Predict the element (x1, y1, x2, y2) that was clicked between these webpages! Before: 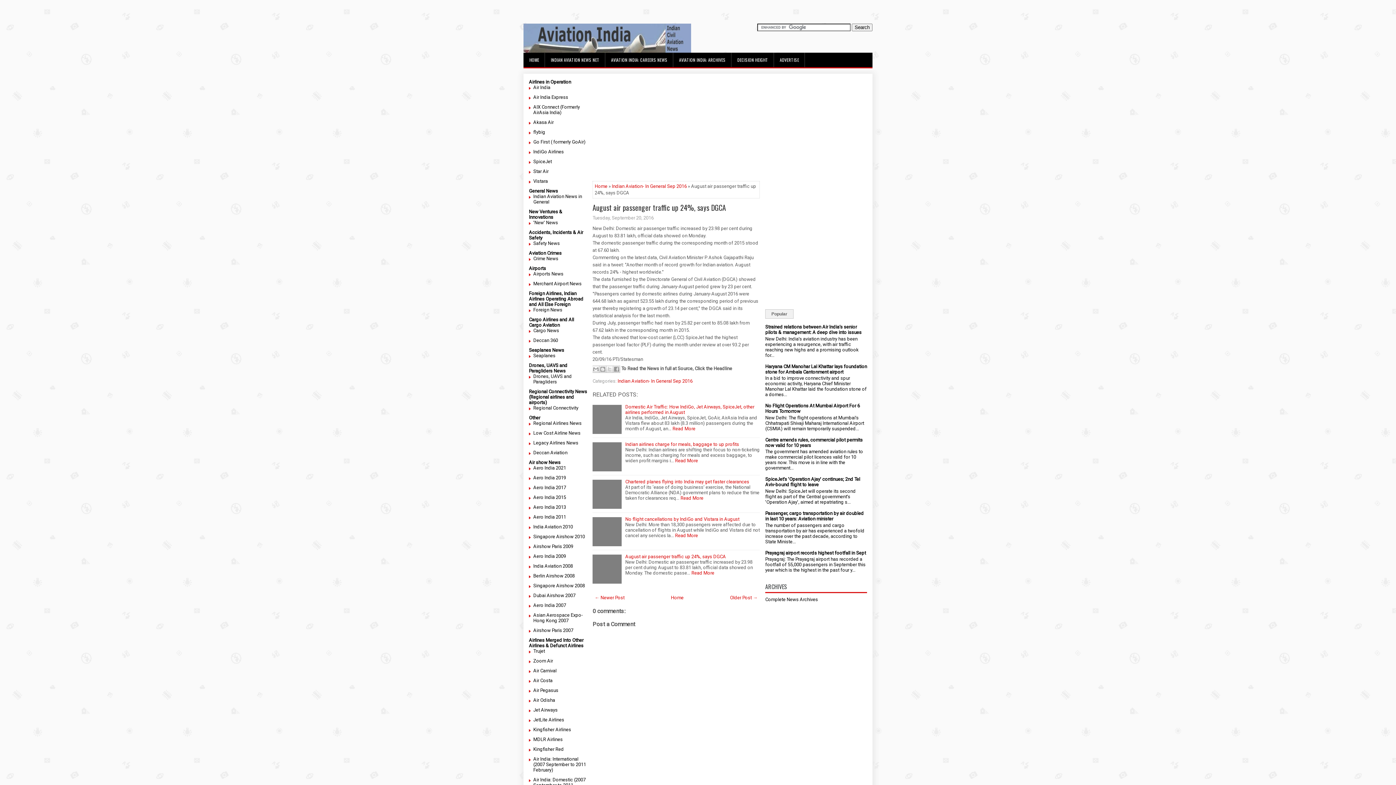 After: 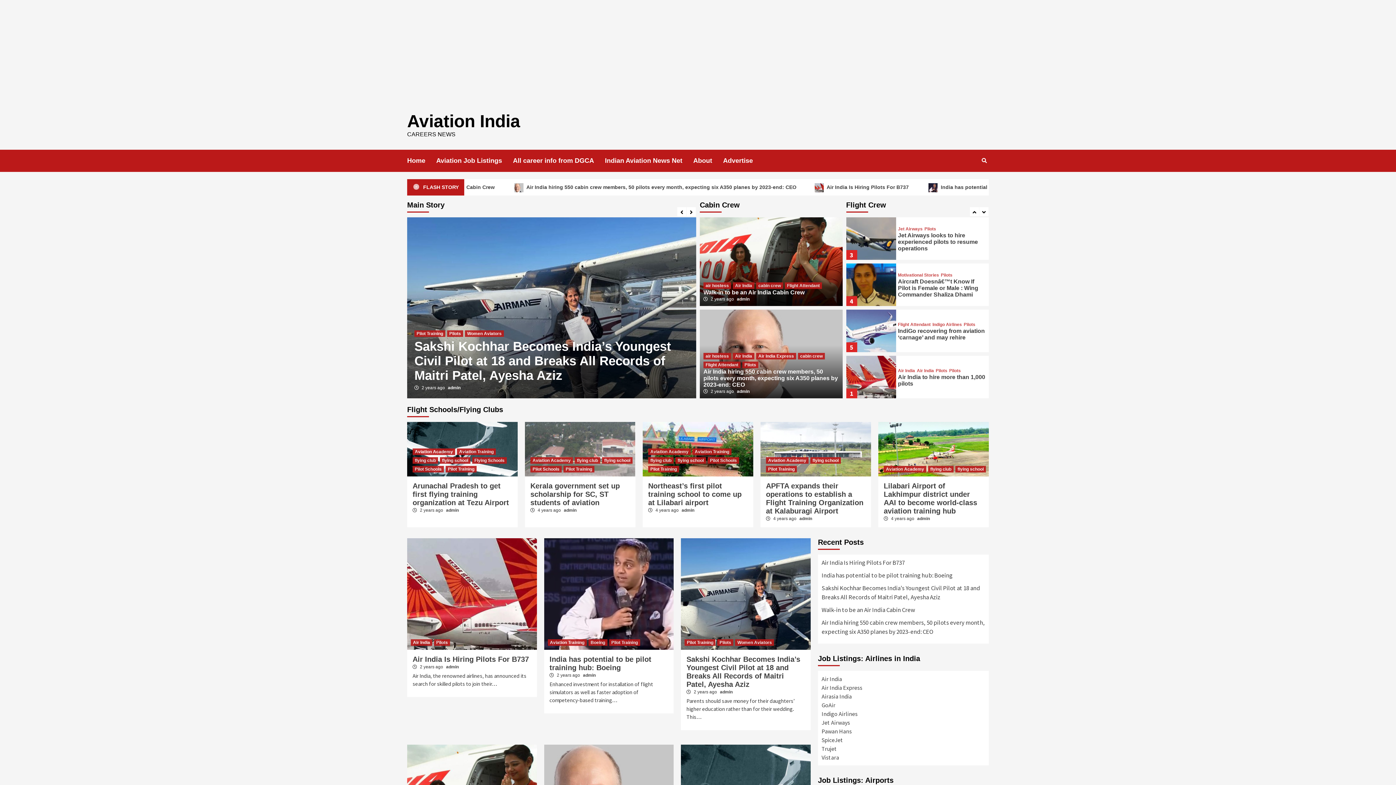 Action: bbox: (605, 52, 673, 67) label: AVIATION INDIA: CAREERS NEWS